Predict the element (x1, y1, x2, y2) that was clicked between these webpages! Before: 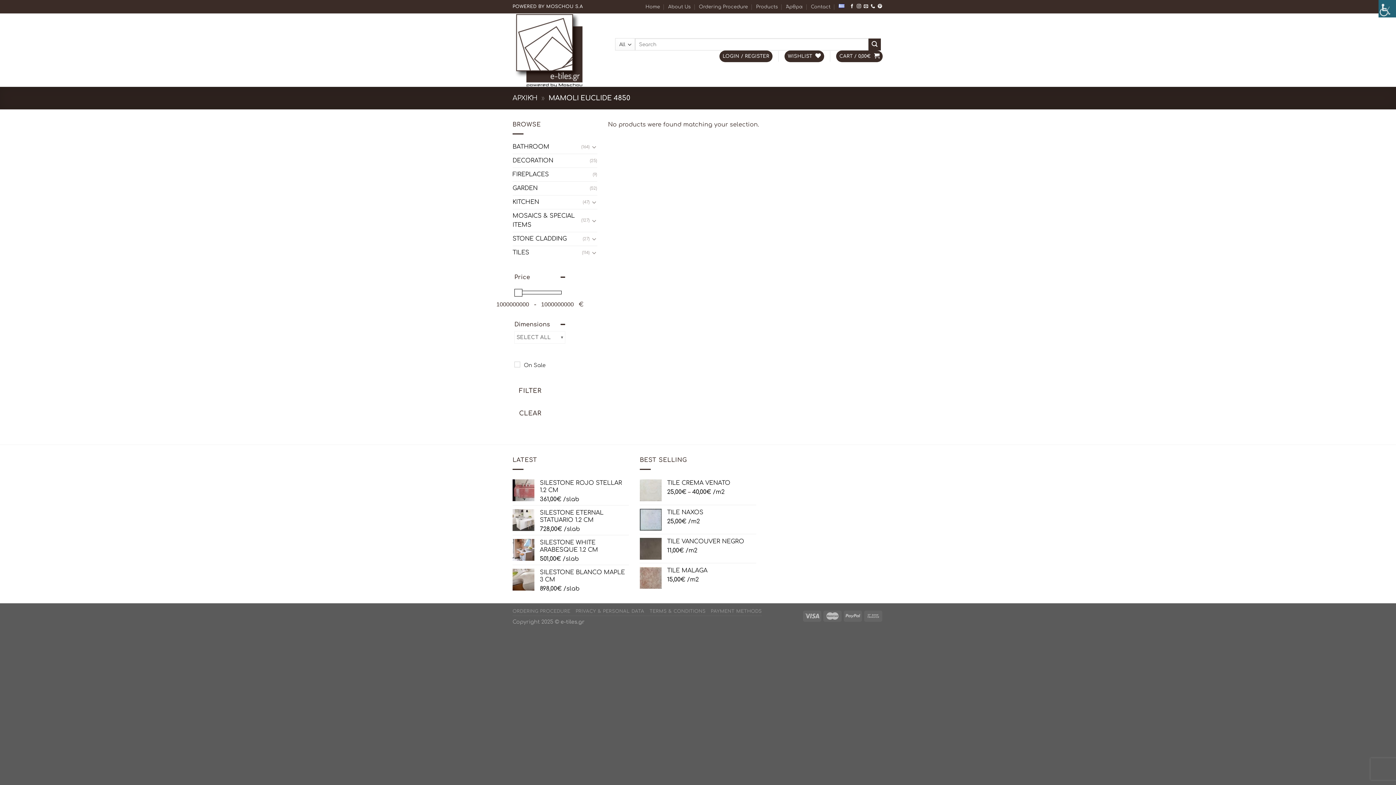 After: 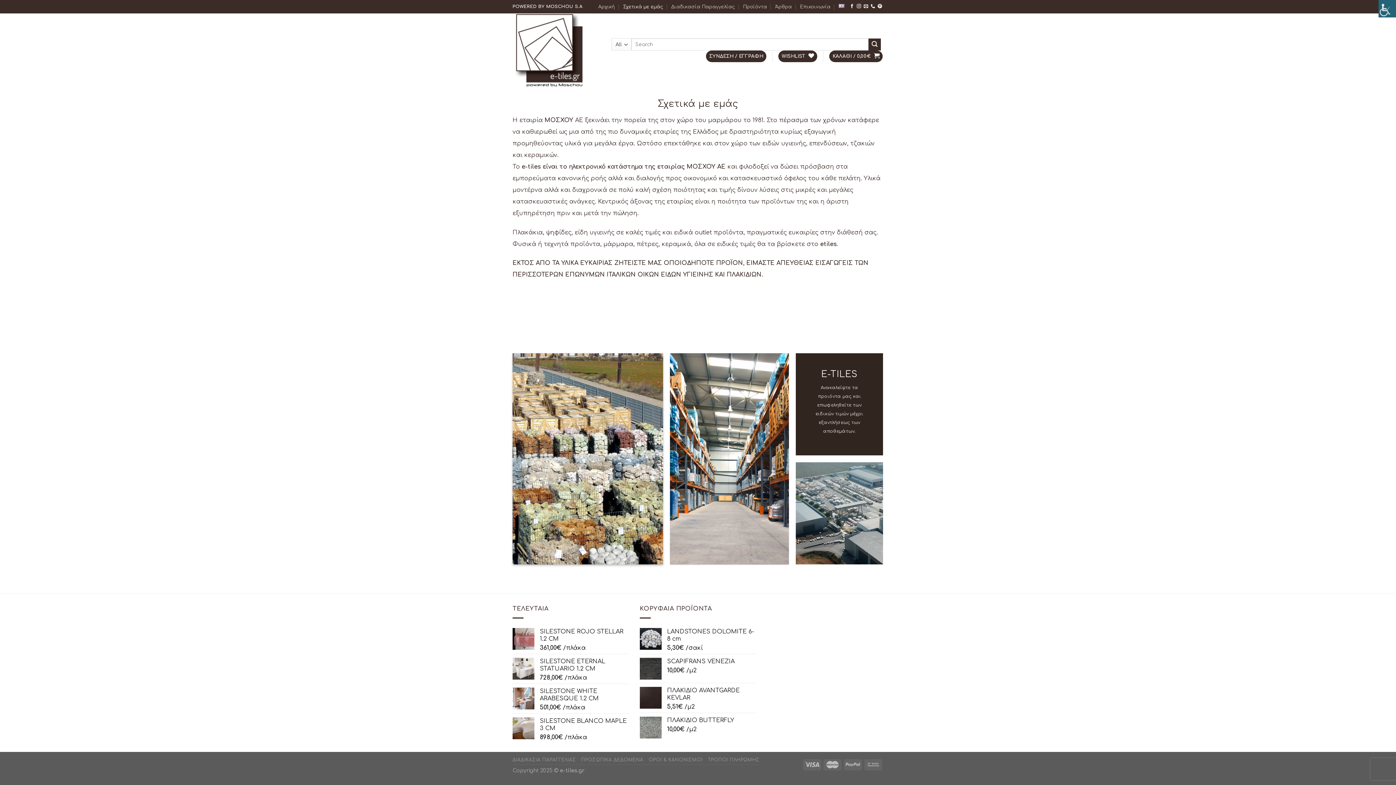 Action: label: About Us bbox: (668, 1, 690, 12)